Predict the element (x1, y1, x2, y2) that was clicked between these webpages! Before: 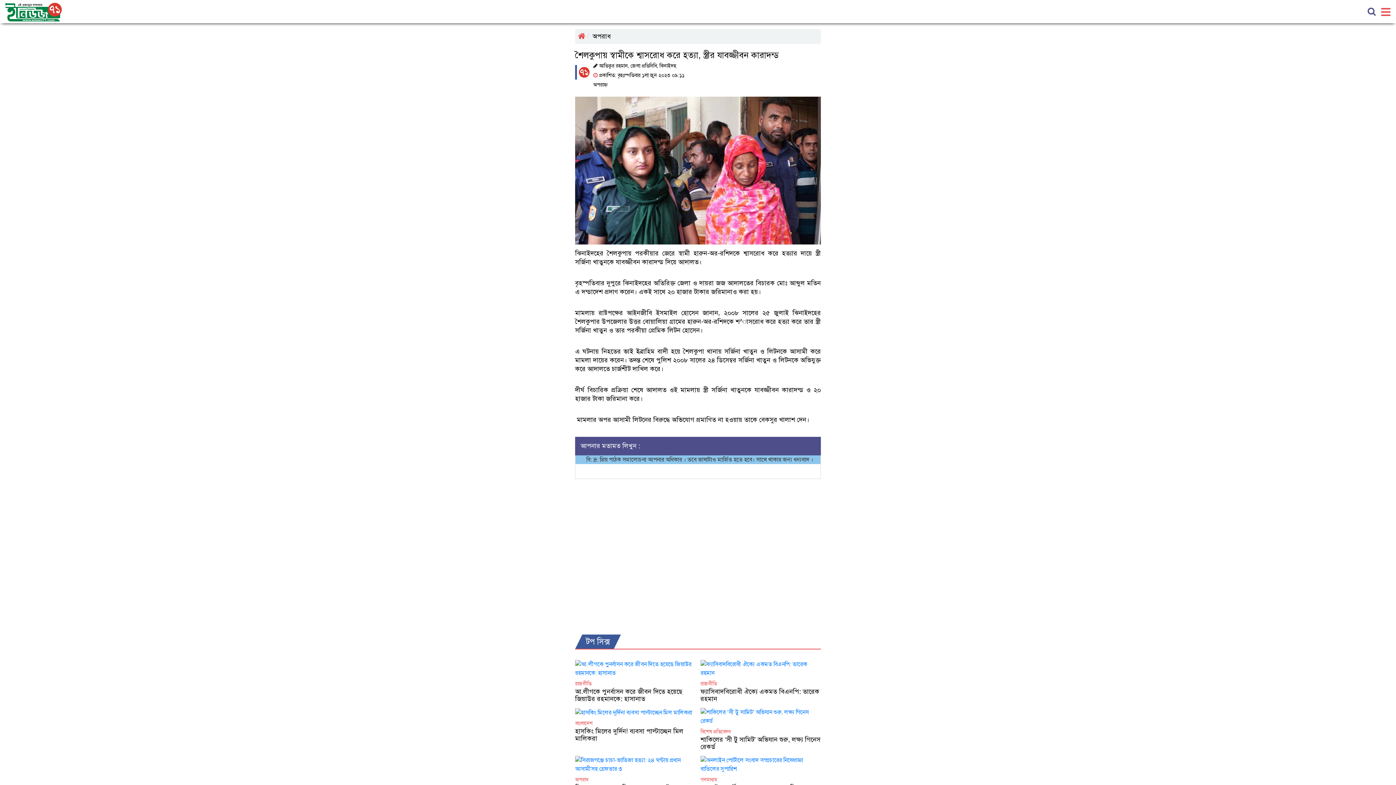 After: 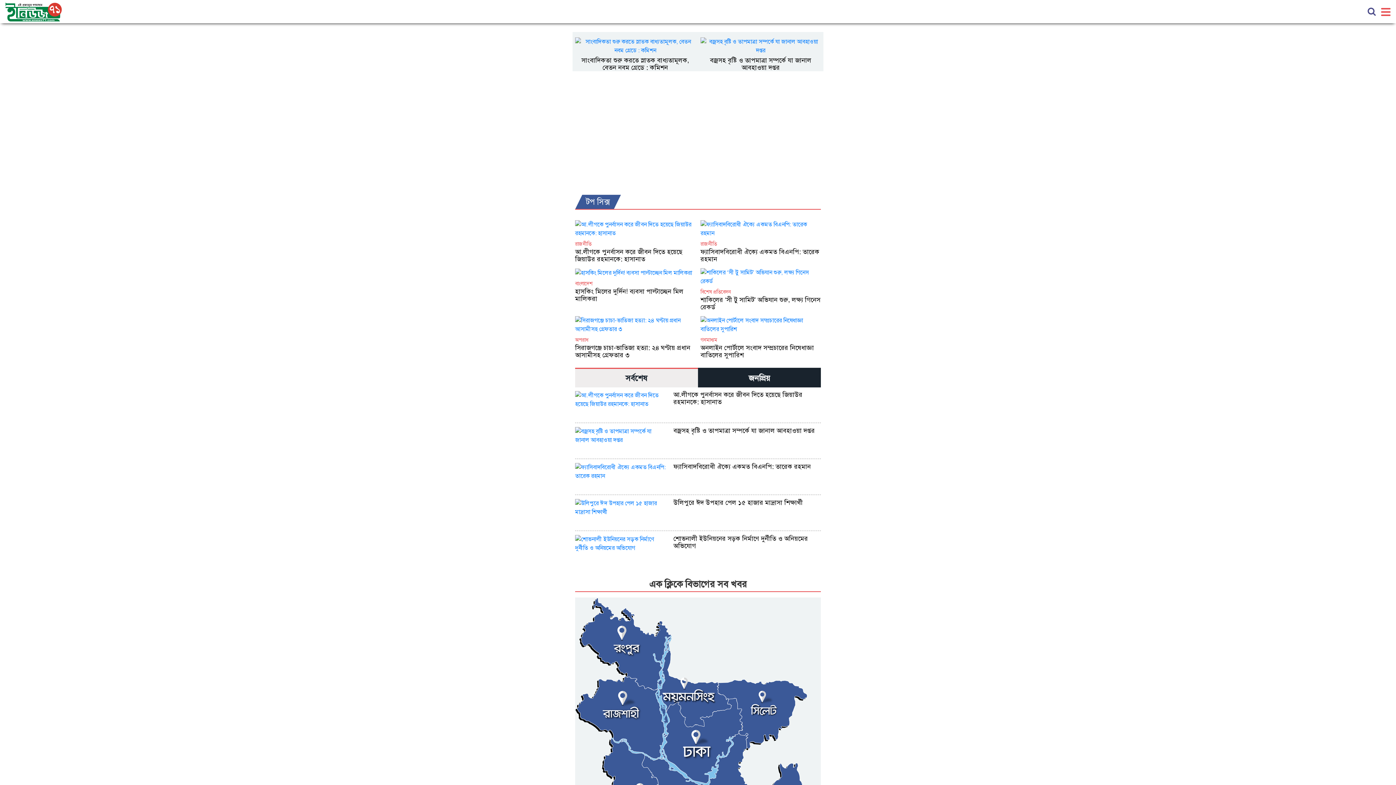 Action: bbox: (578, 31, 585, 41)